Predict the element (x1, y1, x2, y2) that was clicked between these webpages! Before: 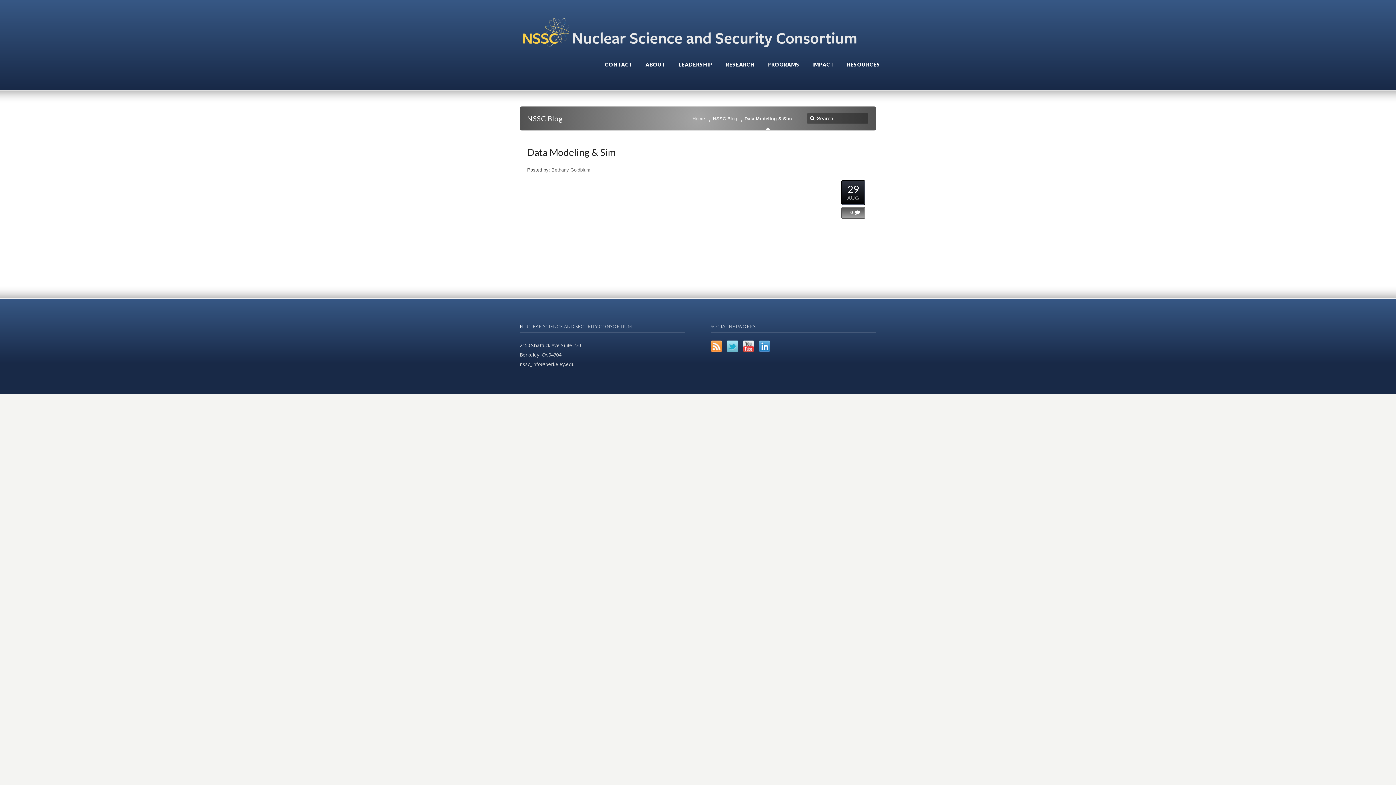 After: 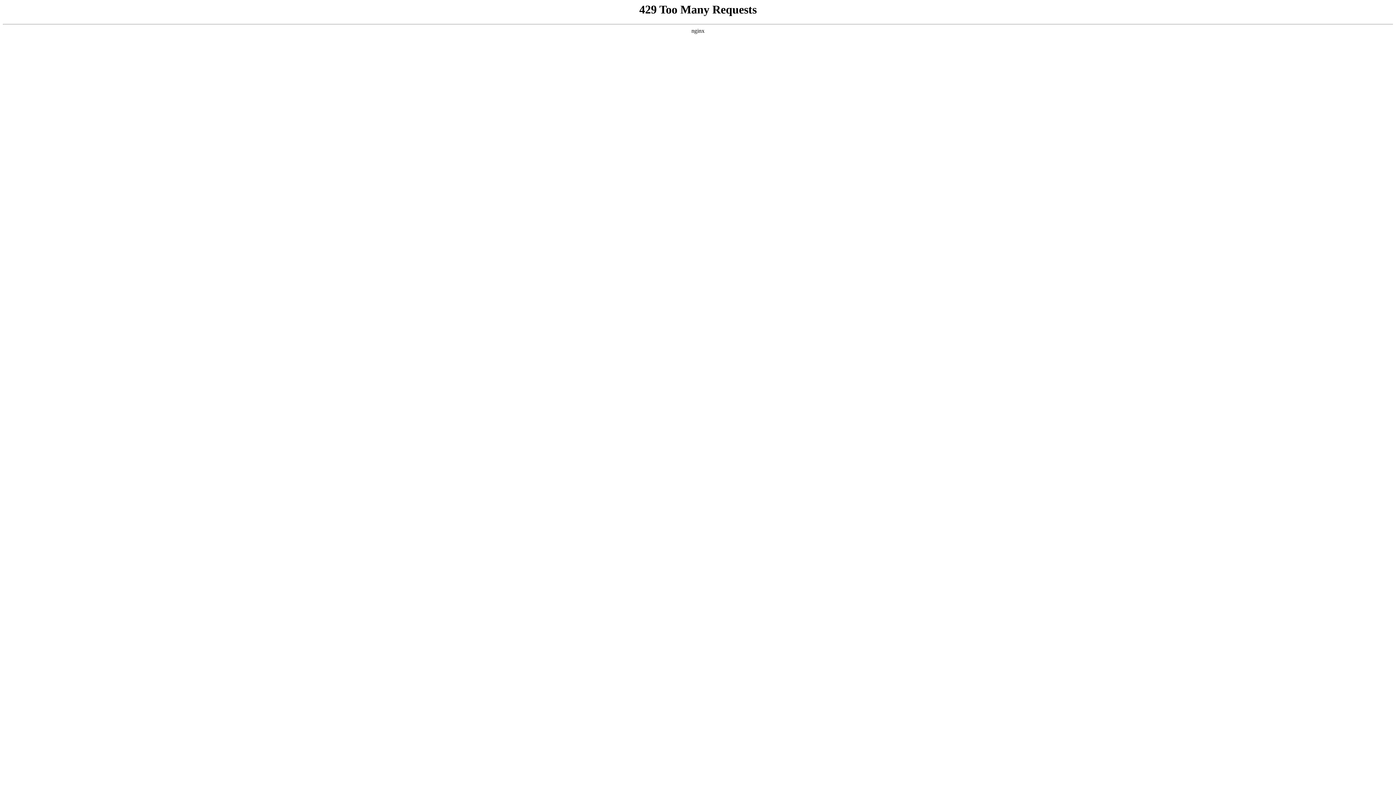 Action: label: ABOUT bbox: (645, 61, 665, 75)